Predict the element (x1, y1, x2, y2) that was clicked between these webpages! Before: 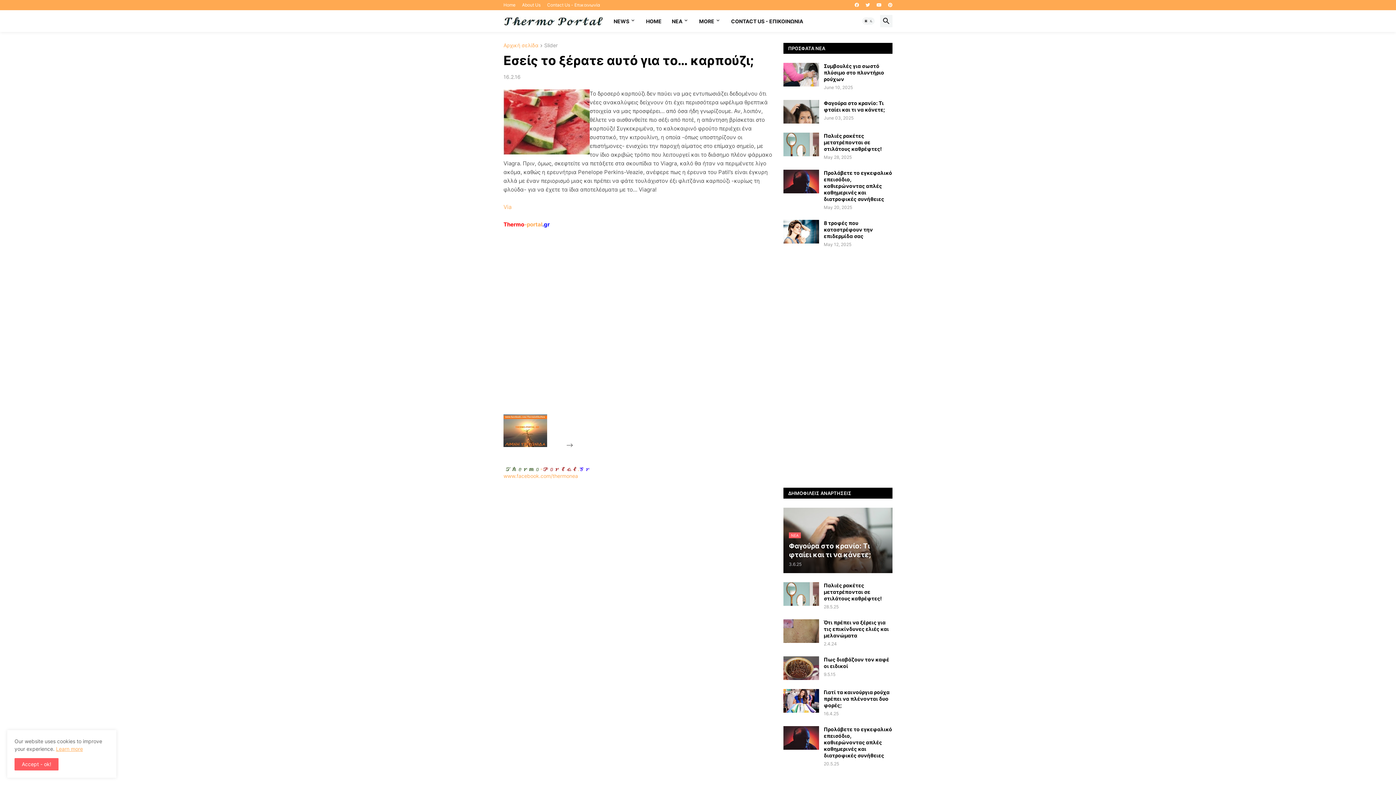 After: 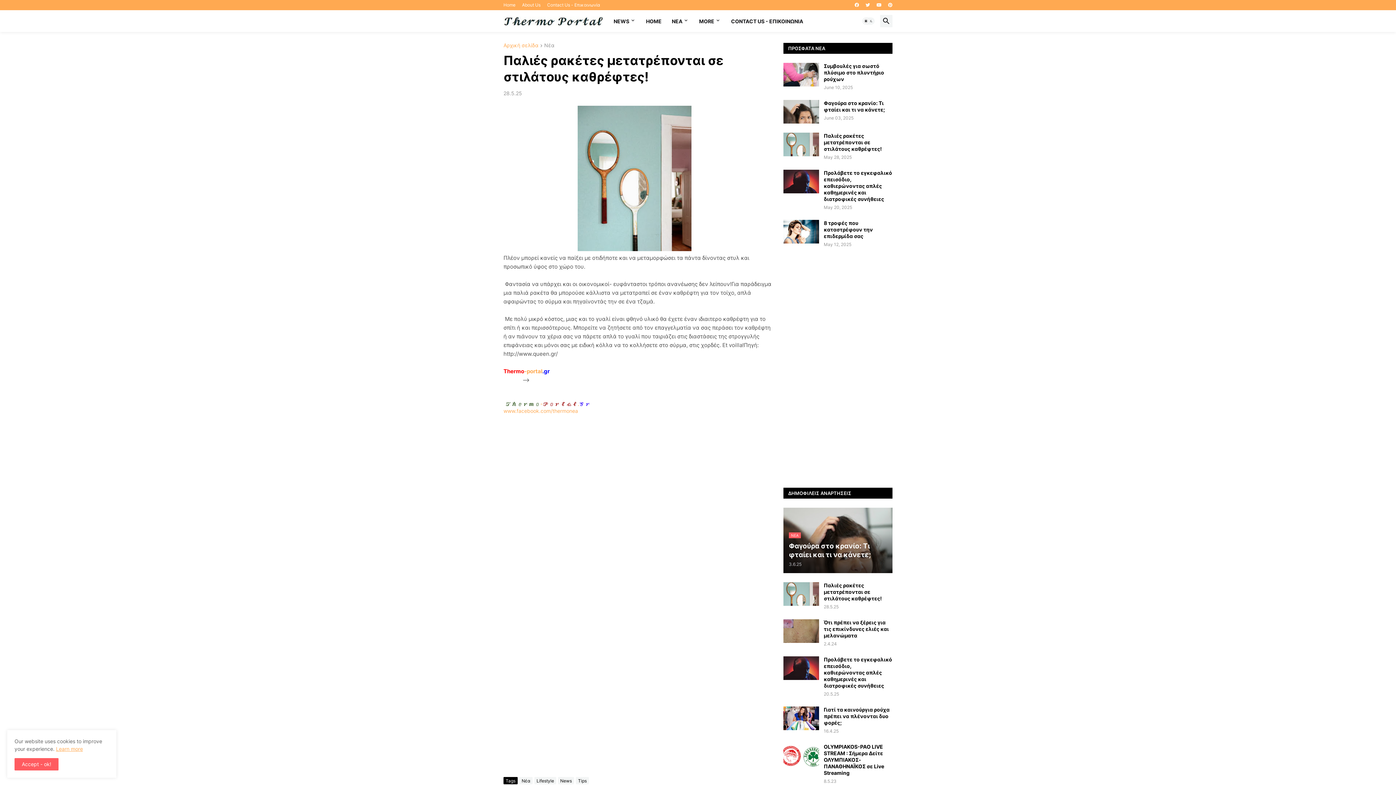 Action: bbox: (783, 582, 819, 606)